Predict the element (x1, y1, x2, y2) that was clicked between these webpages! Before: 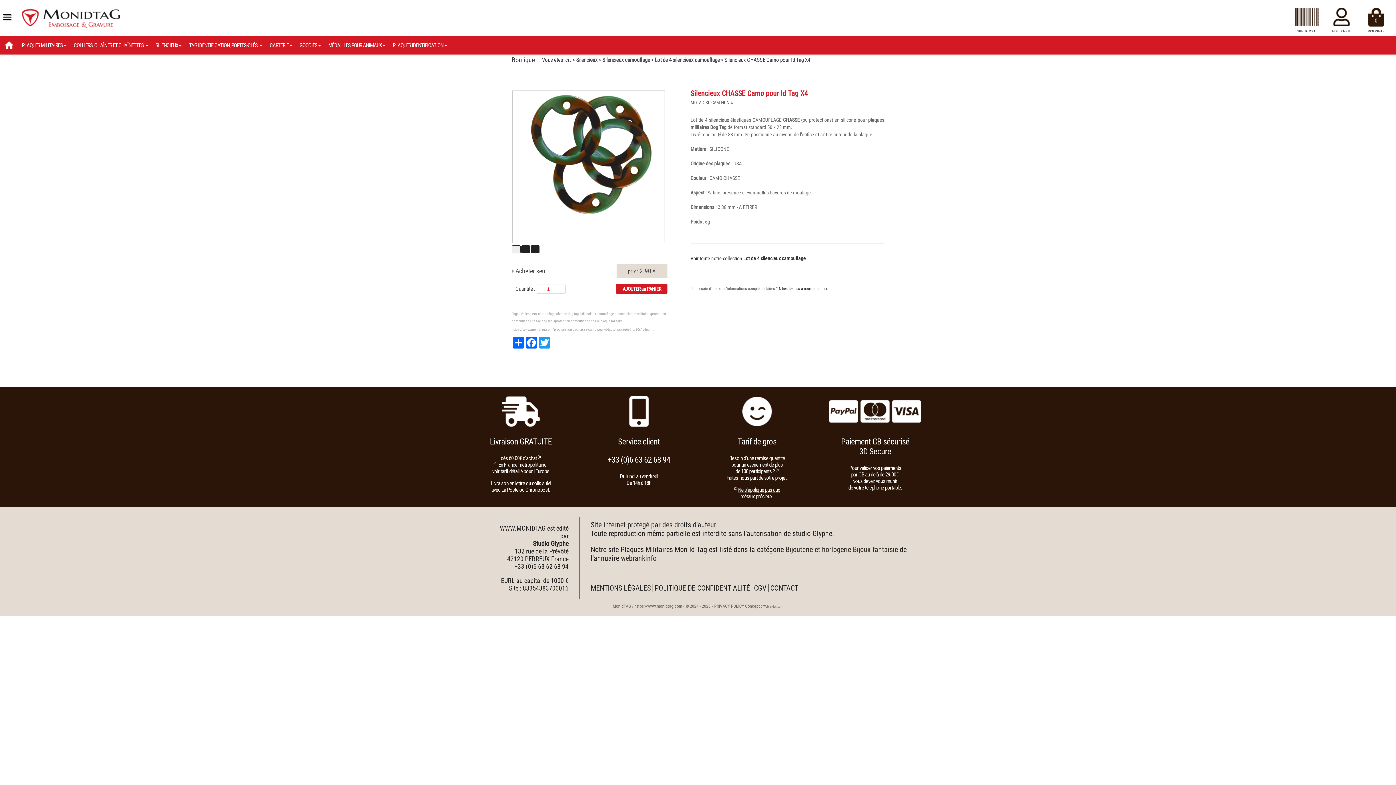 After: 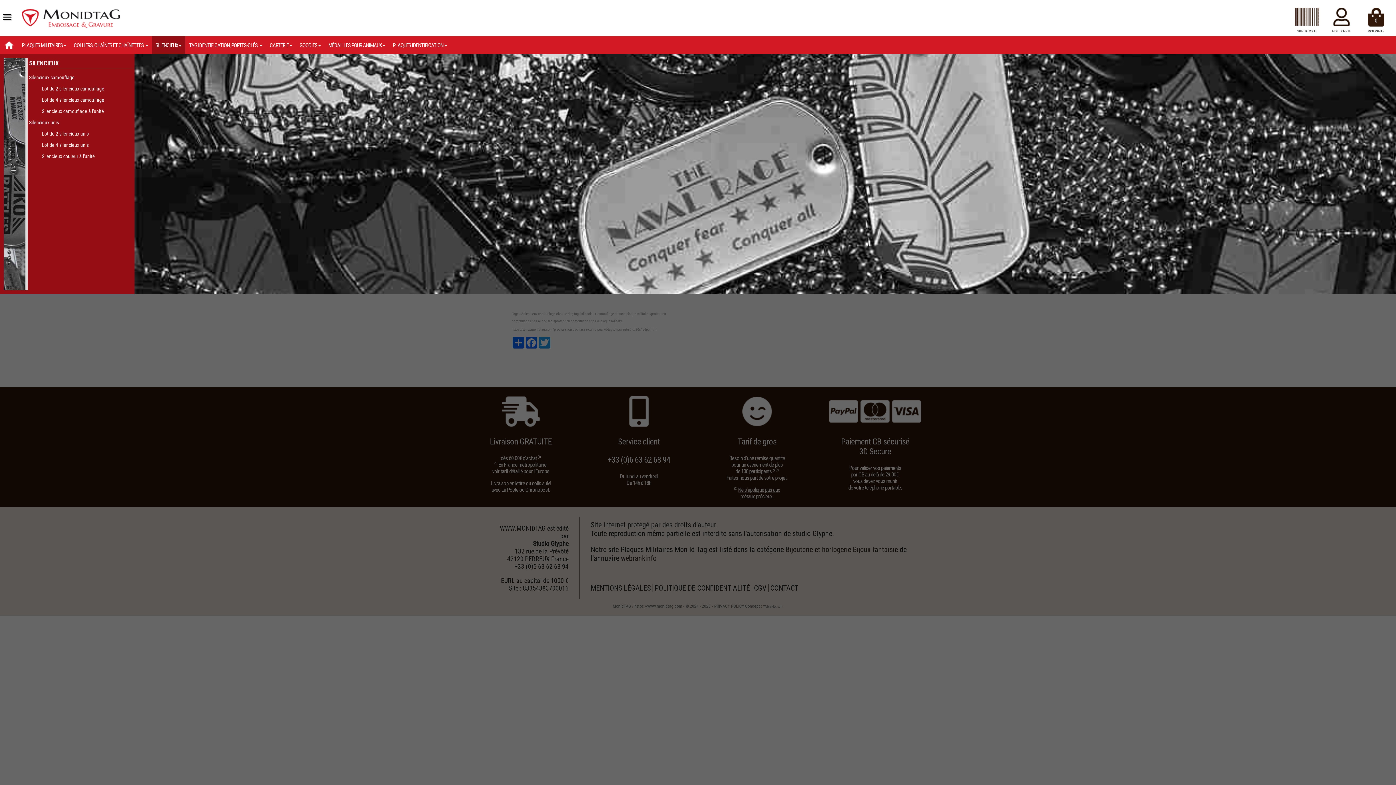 Action: bbox: (151, 36, 185, 54) label: SILENCIEUX